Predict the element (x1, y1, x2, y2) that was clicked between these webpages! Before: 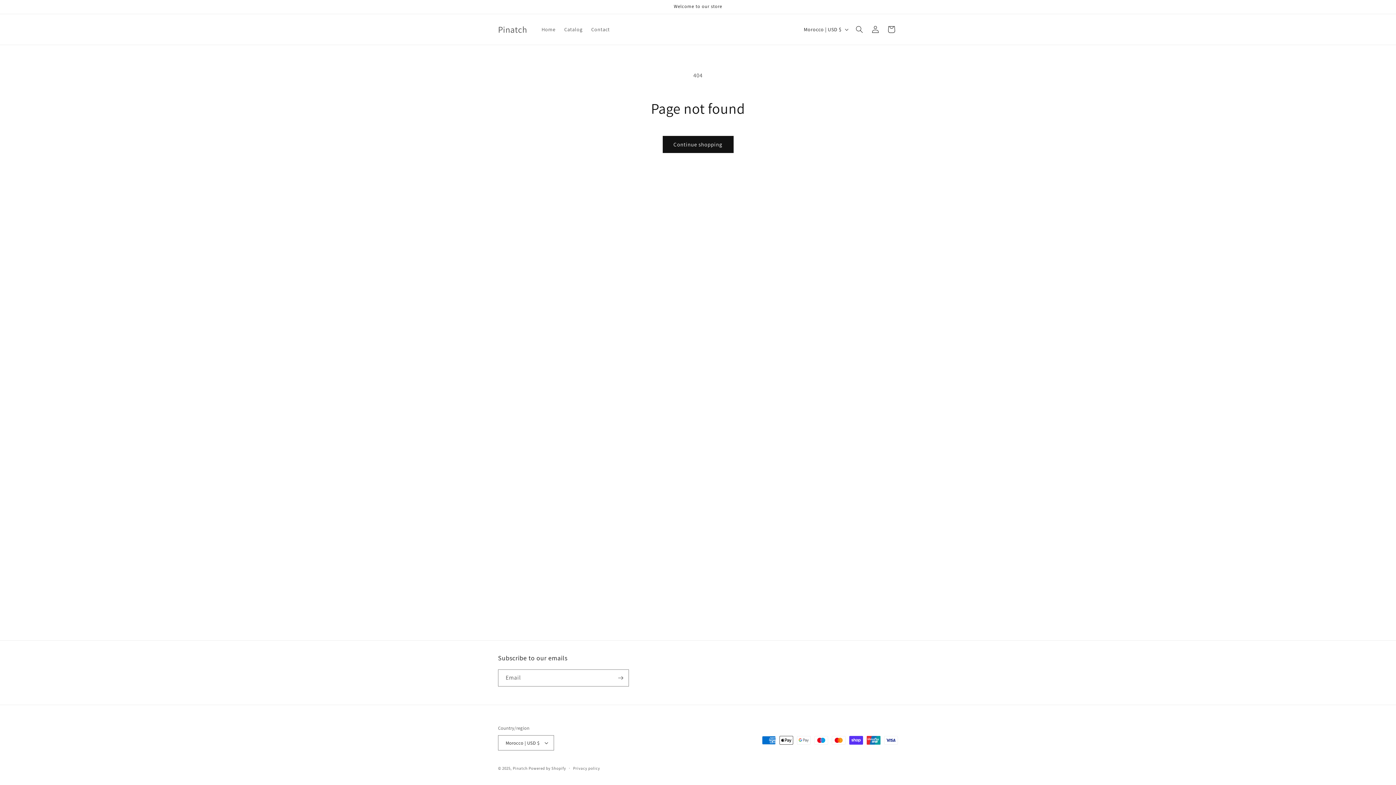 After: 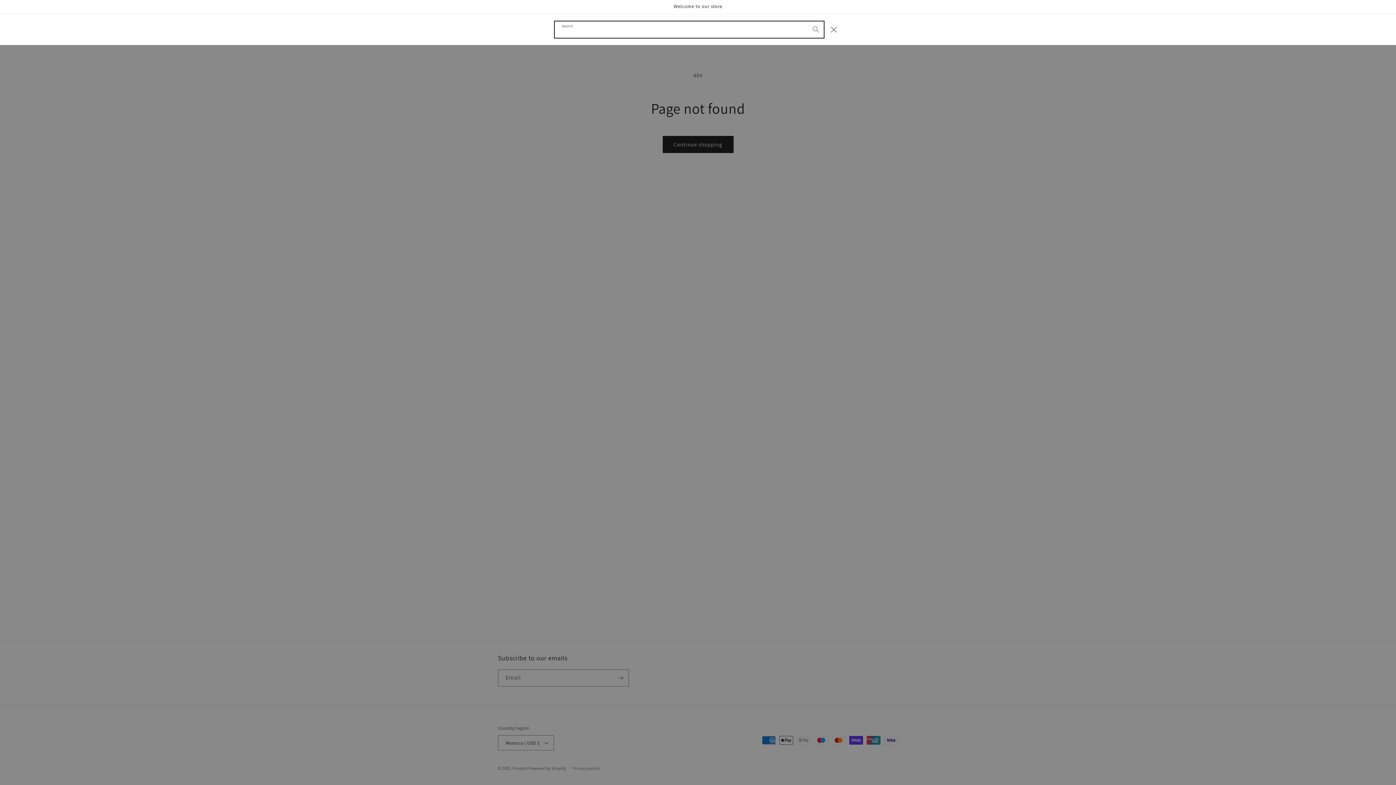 Action: bbox: (851, 21, 867, 37) label: Search